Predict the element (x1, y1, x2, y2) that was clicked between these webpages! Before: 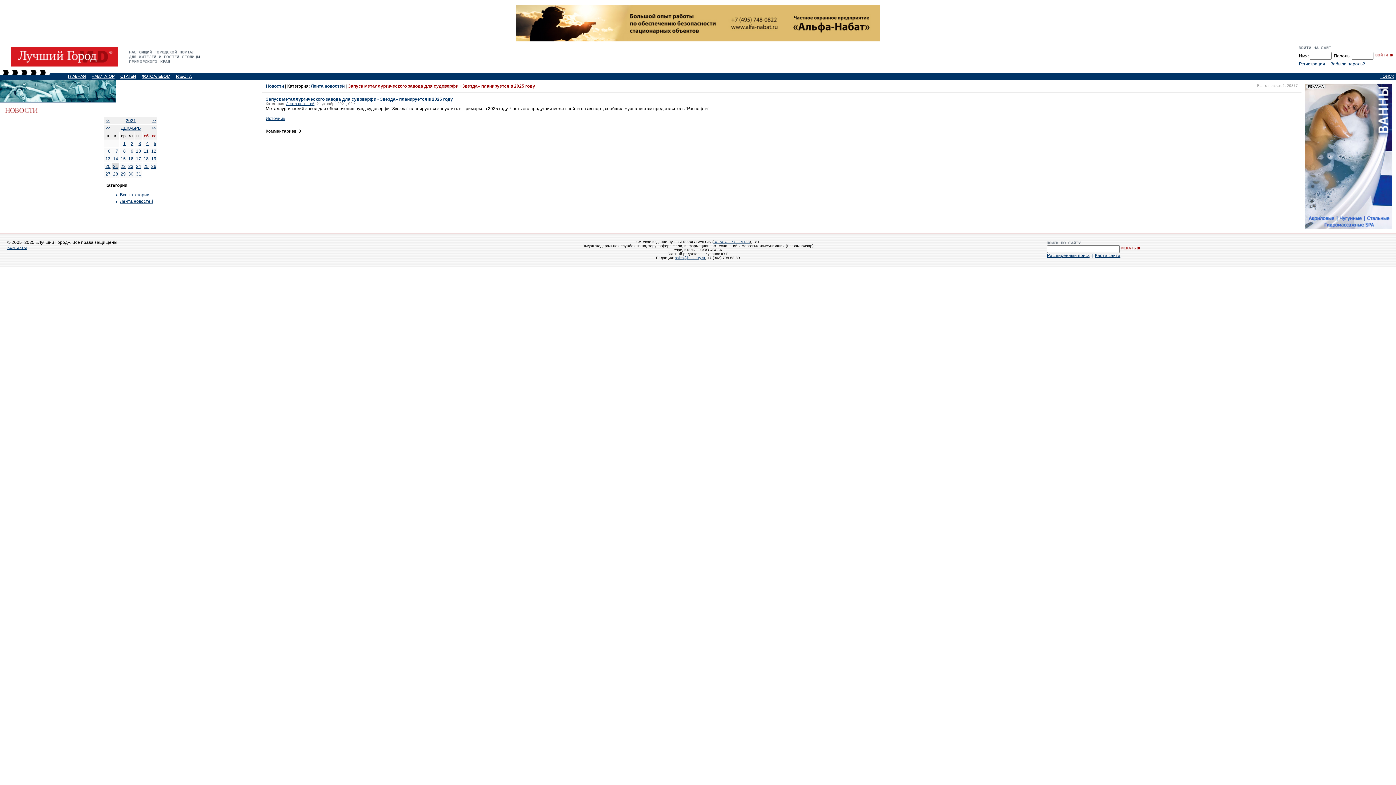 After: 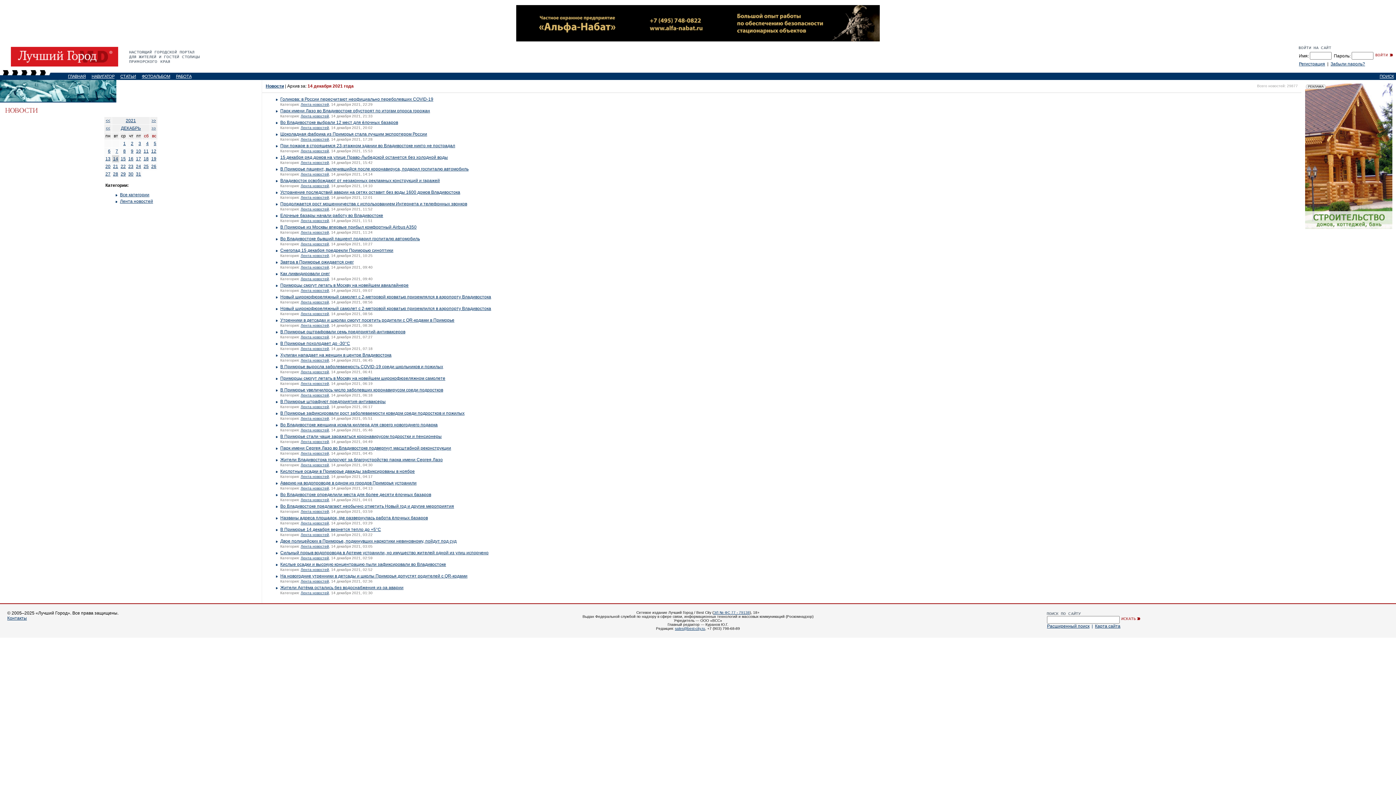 Action: label: 14 bbox: (113, 156, 118, 161)